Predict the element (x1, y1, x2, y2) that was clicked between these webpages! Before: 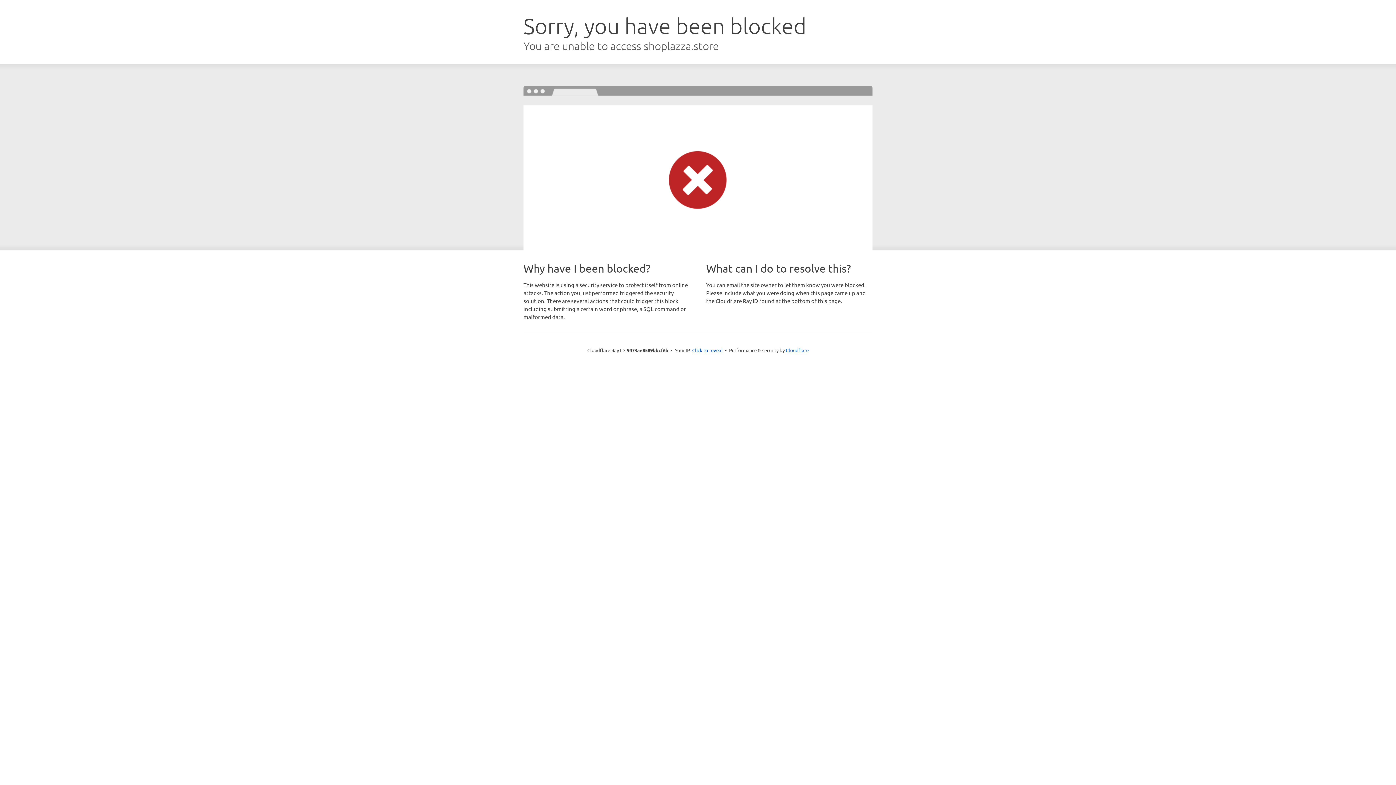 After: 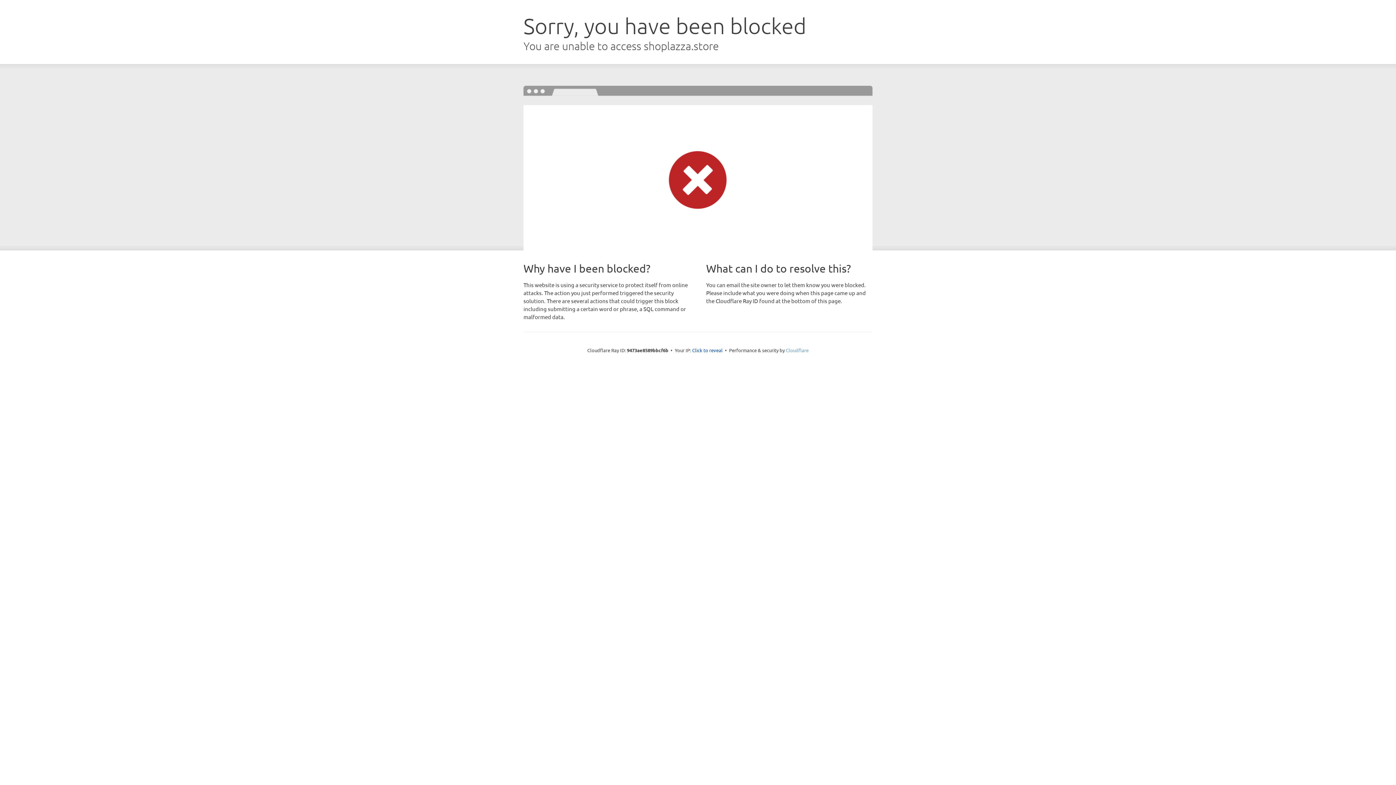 Action: label: Cloudflare bbox: (786, 347, 808, 353)